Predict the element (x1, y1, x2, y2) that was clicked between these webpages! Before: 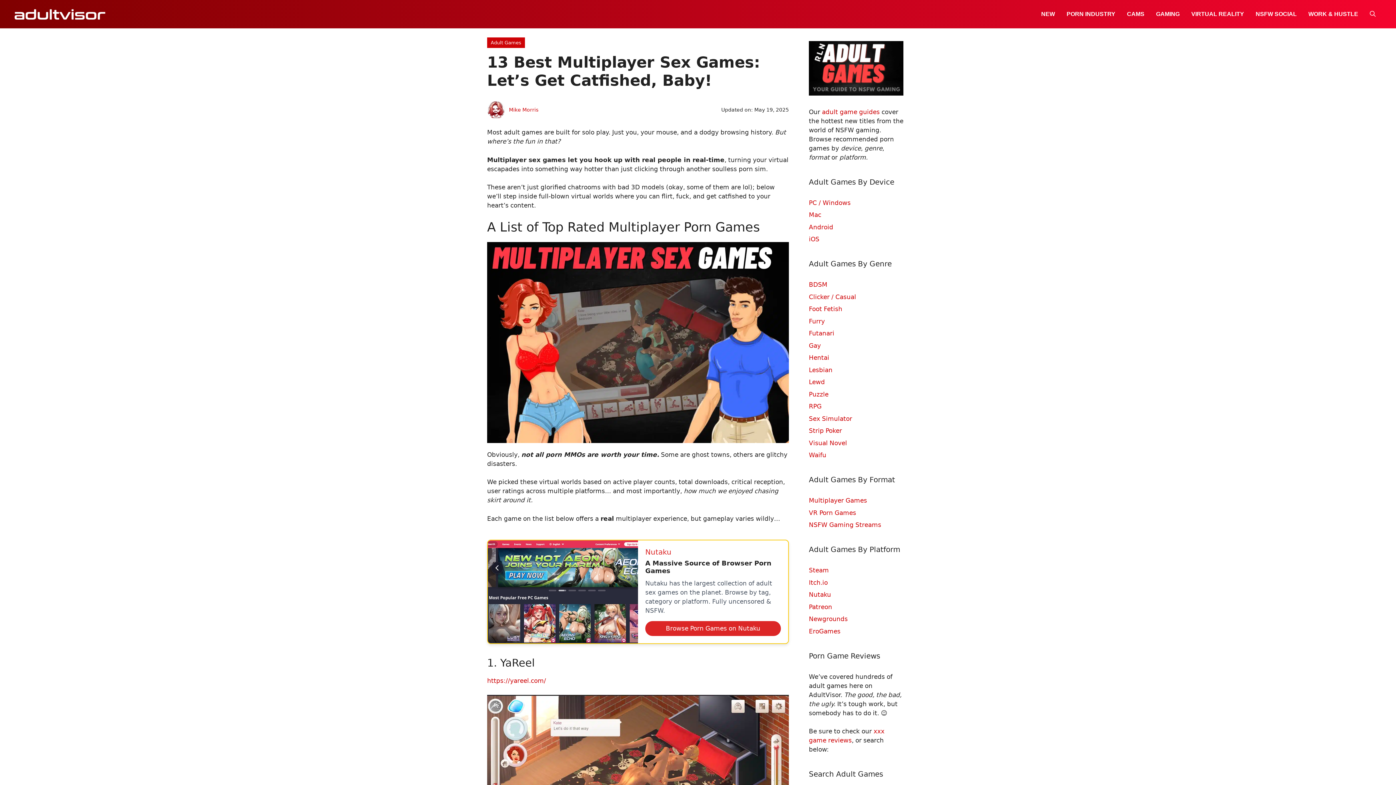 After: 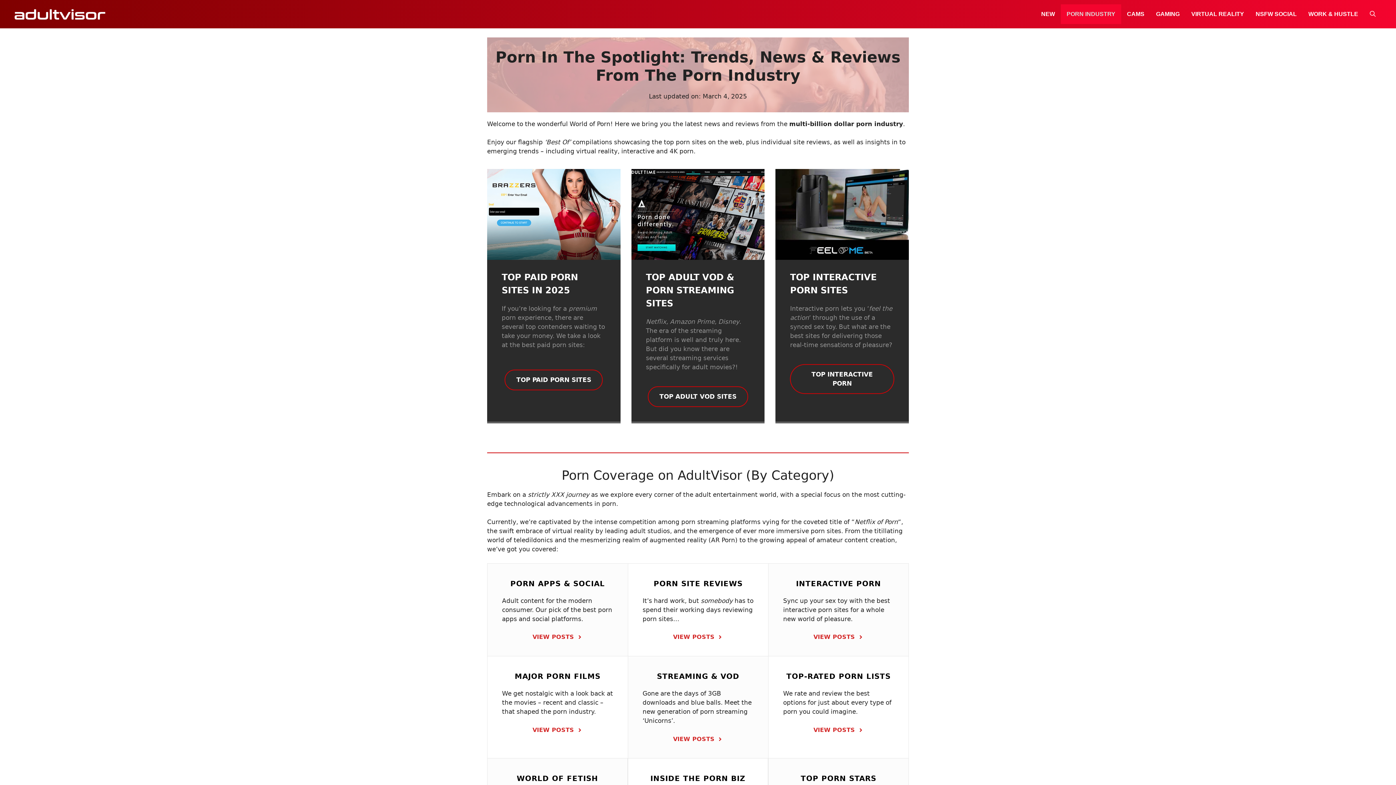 Action: label: PORN INDUSTRY bbox: (1061, 4, 1121, 24)